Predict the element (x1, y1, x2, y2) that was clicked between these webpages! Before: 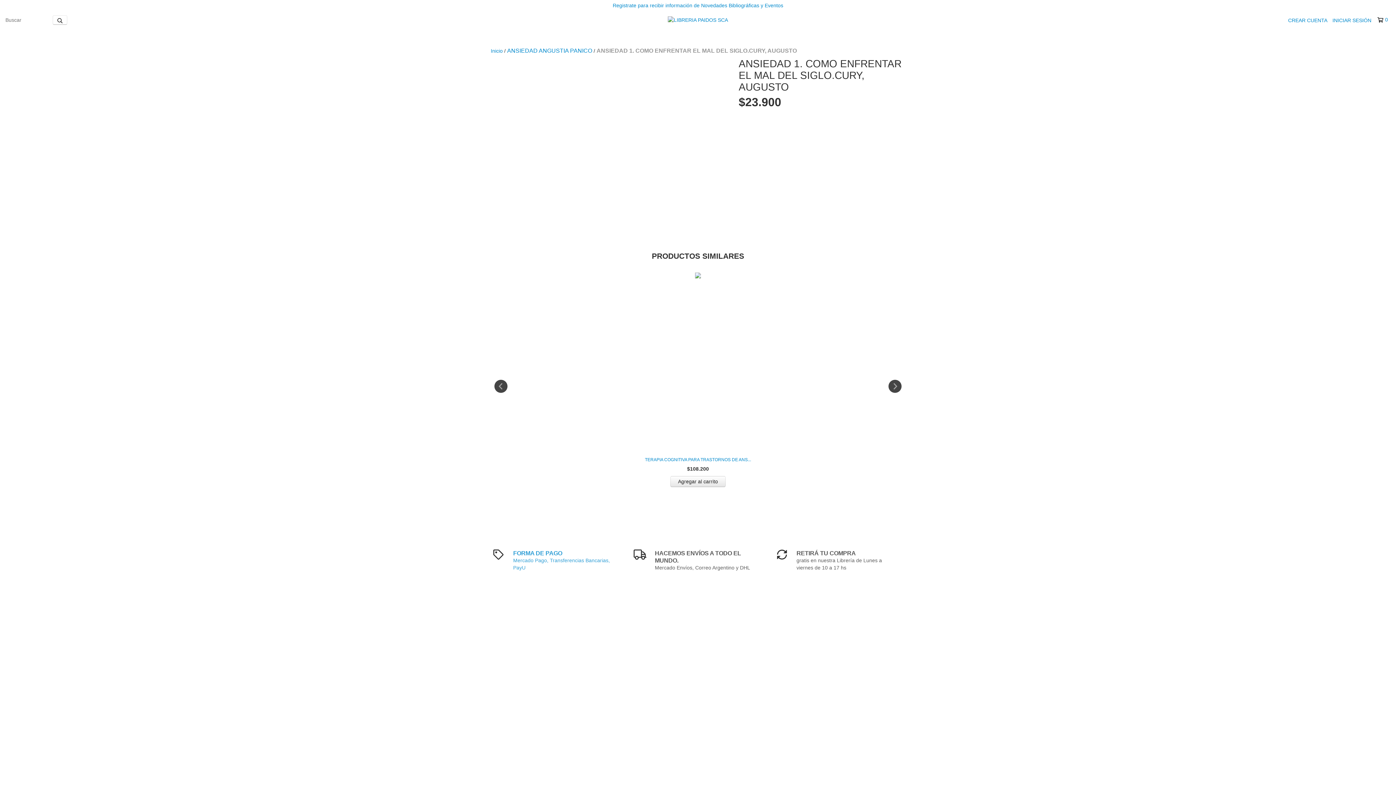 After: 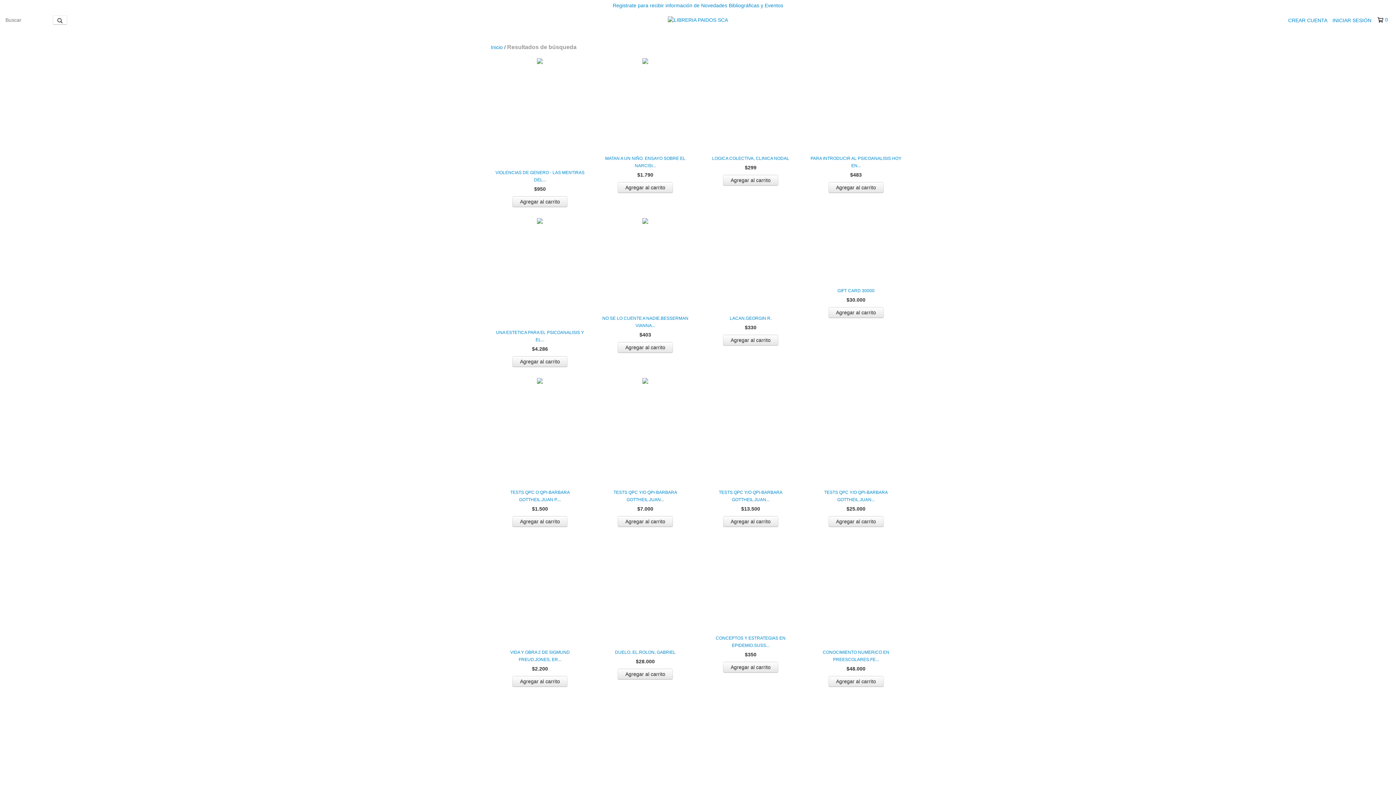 Action: bbox: (52, 15, 67, 24) label: Buscar